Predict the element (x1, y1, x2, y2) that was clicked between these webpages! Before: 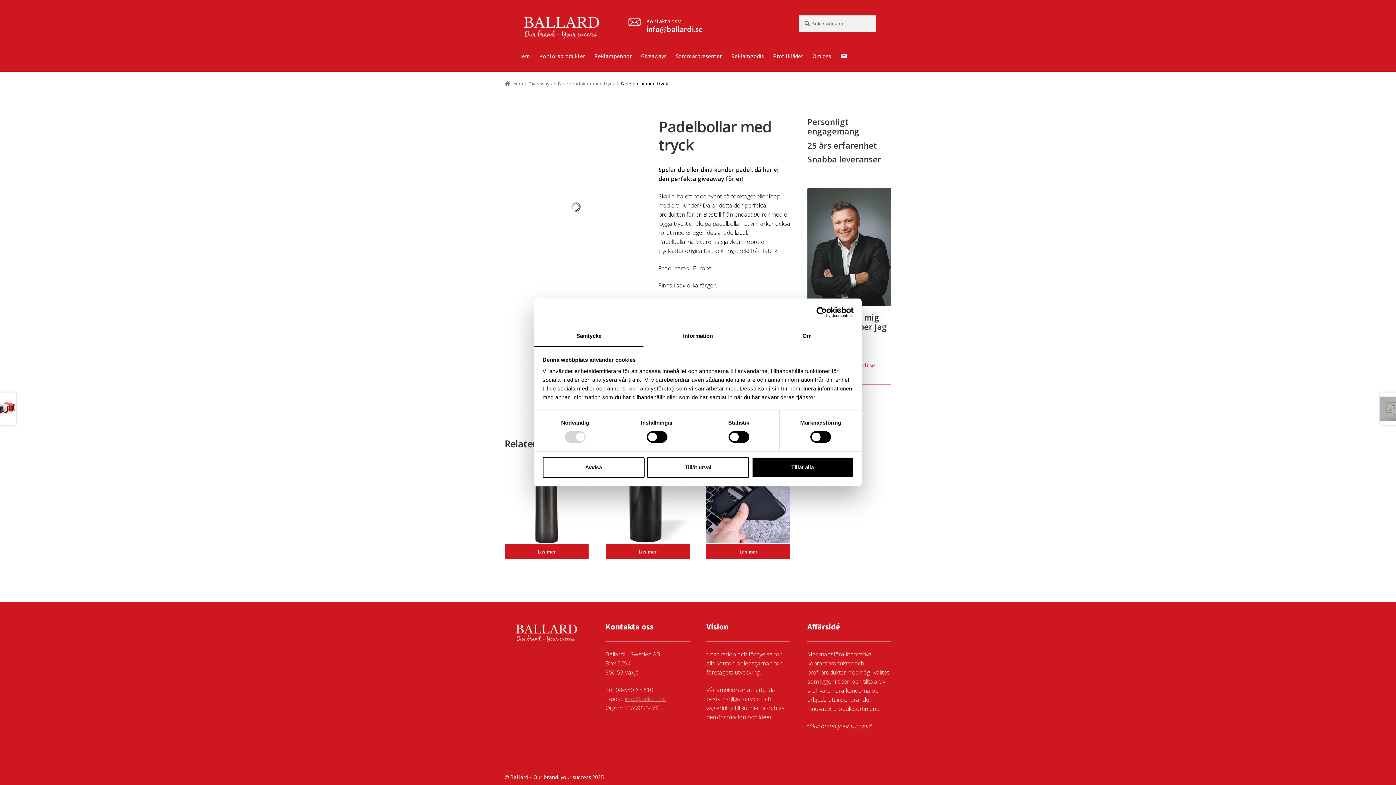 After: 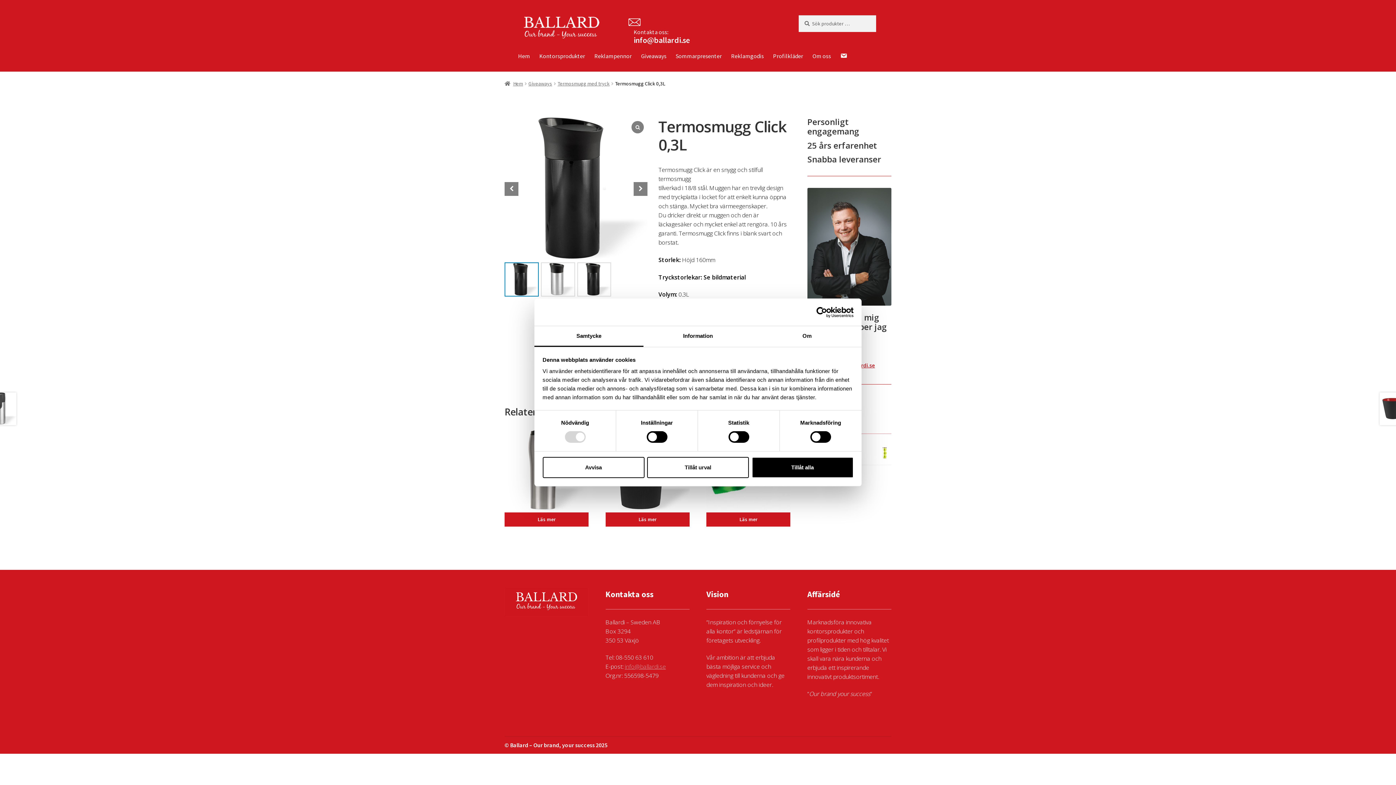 Action: bbox: (605, 459, 689, 541) label: Termosmugg Click 0,3L